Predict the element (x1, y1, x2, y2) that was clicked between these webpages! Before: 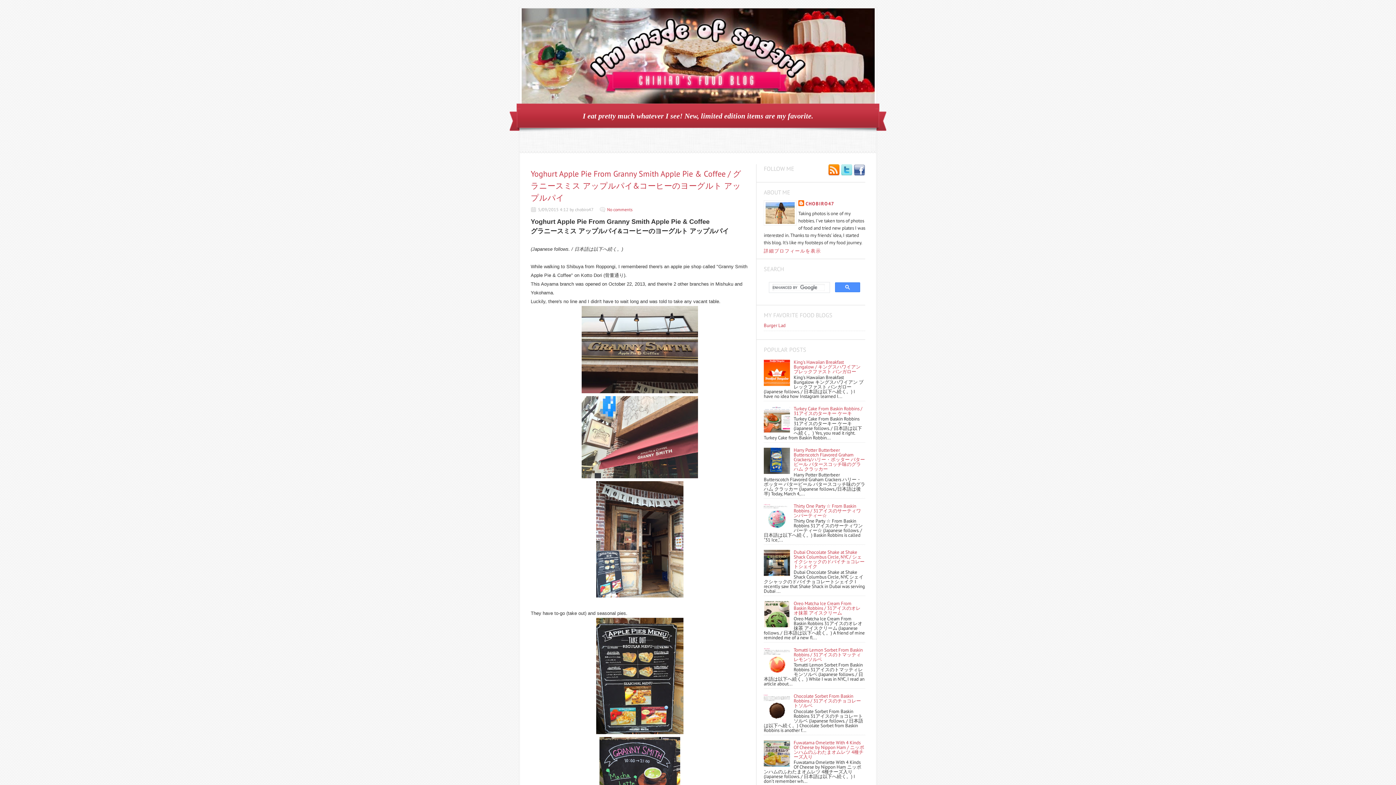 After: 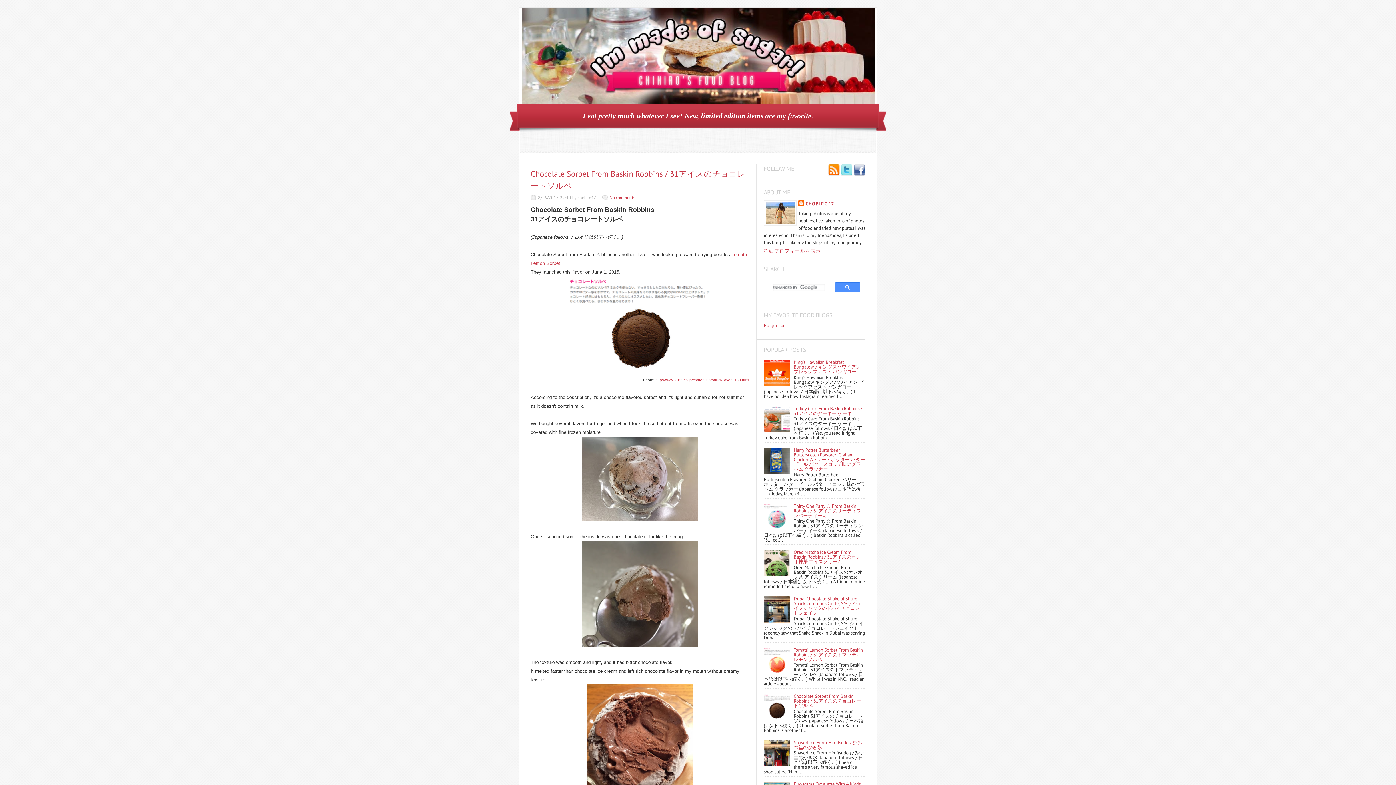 Action: label: Chocolate Sorbet From Baskin Robbins / 31アイスのチョコレートソルベ bbox: (793, 693, 861, 709)